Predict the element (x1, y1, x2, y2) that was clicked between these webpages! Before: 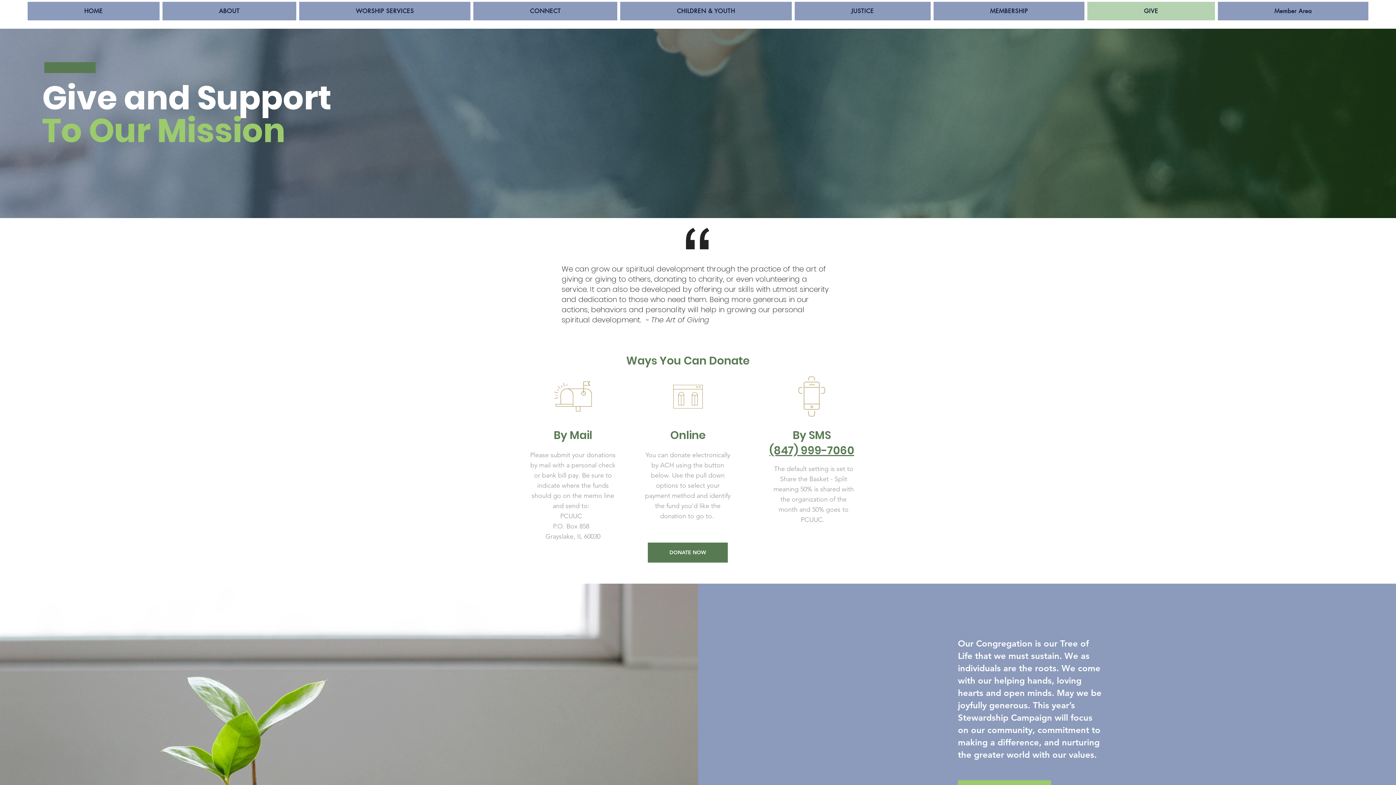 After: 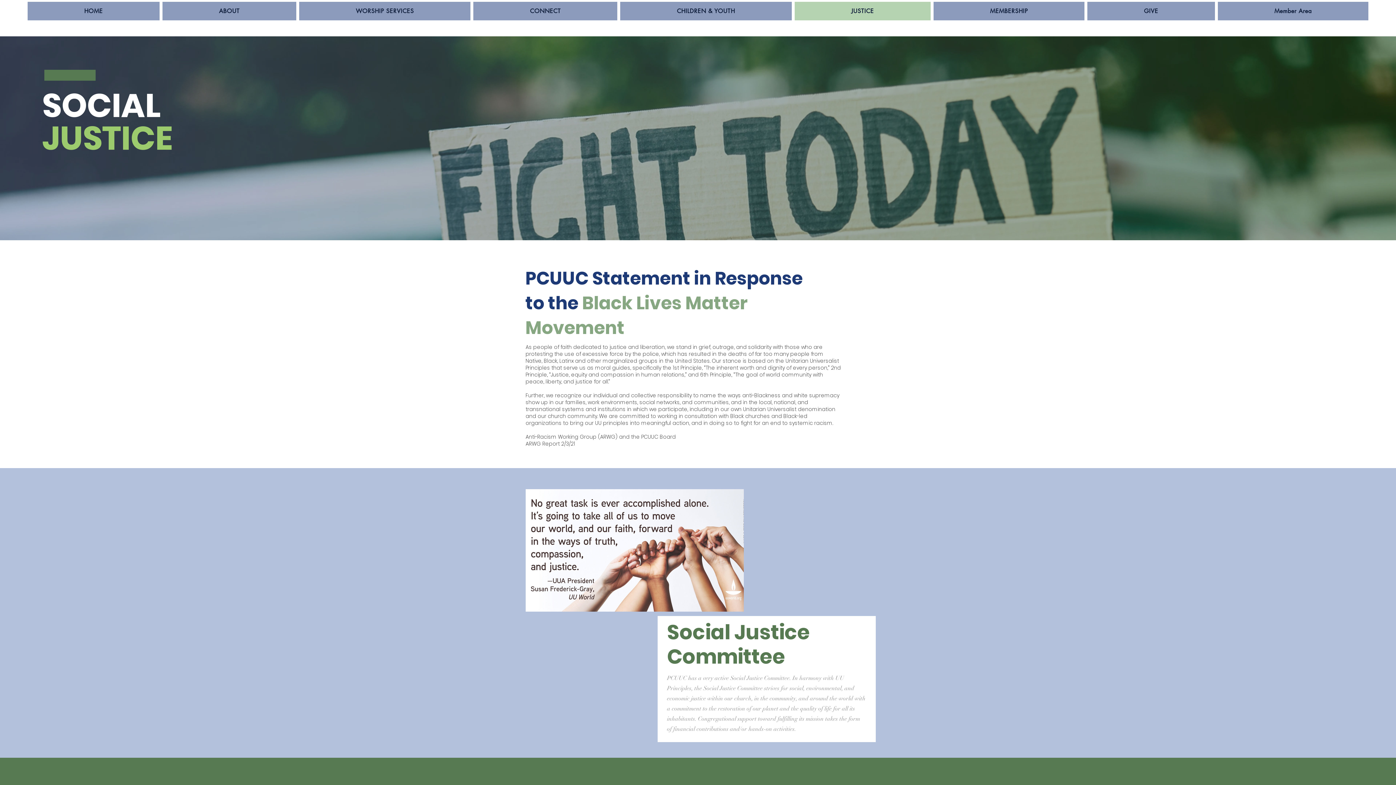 Action: bbox: (794, 1, 930, 20) label: JUSTICE